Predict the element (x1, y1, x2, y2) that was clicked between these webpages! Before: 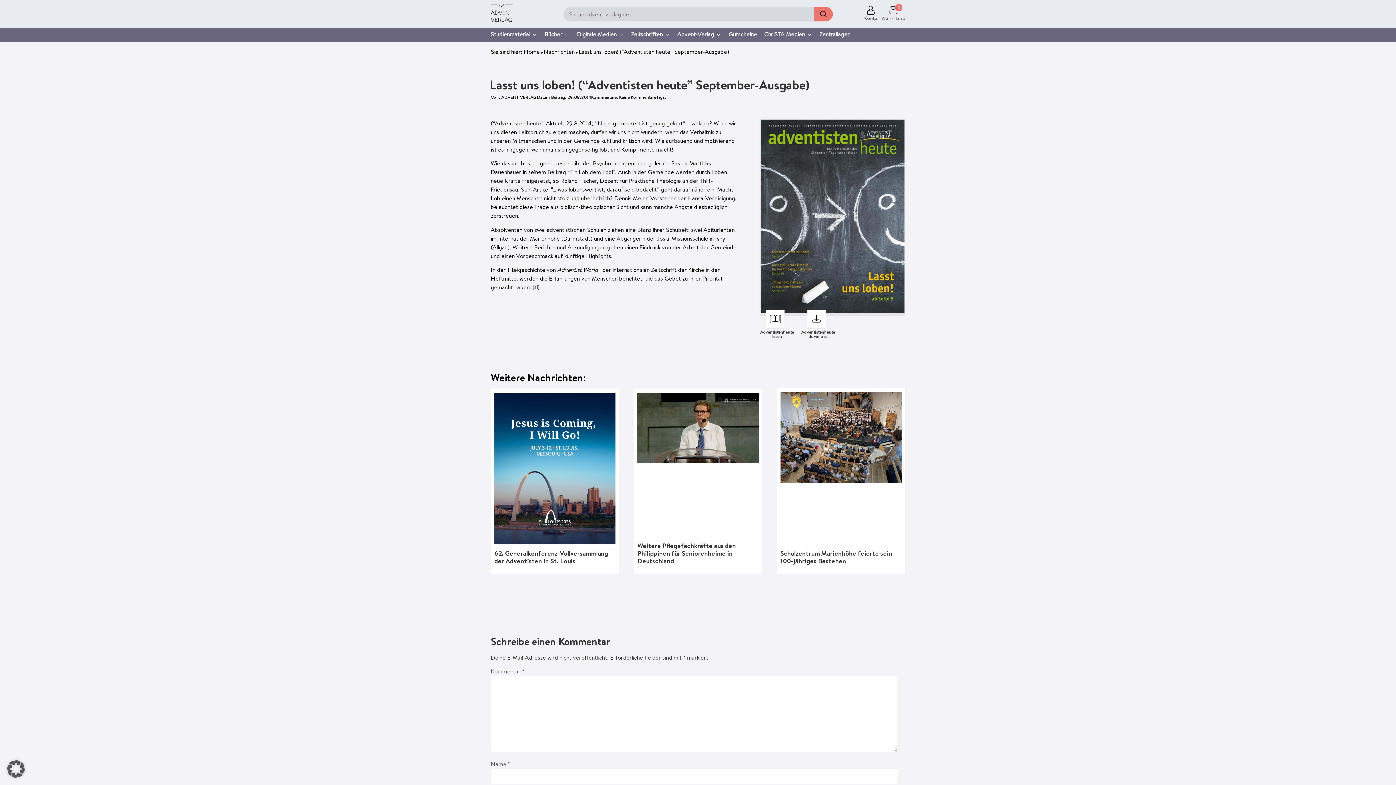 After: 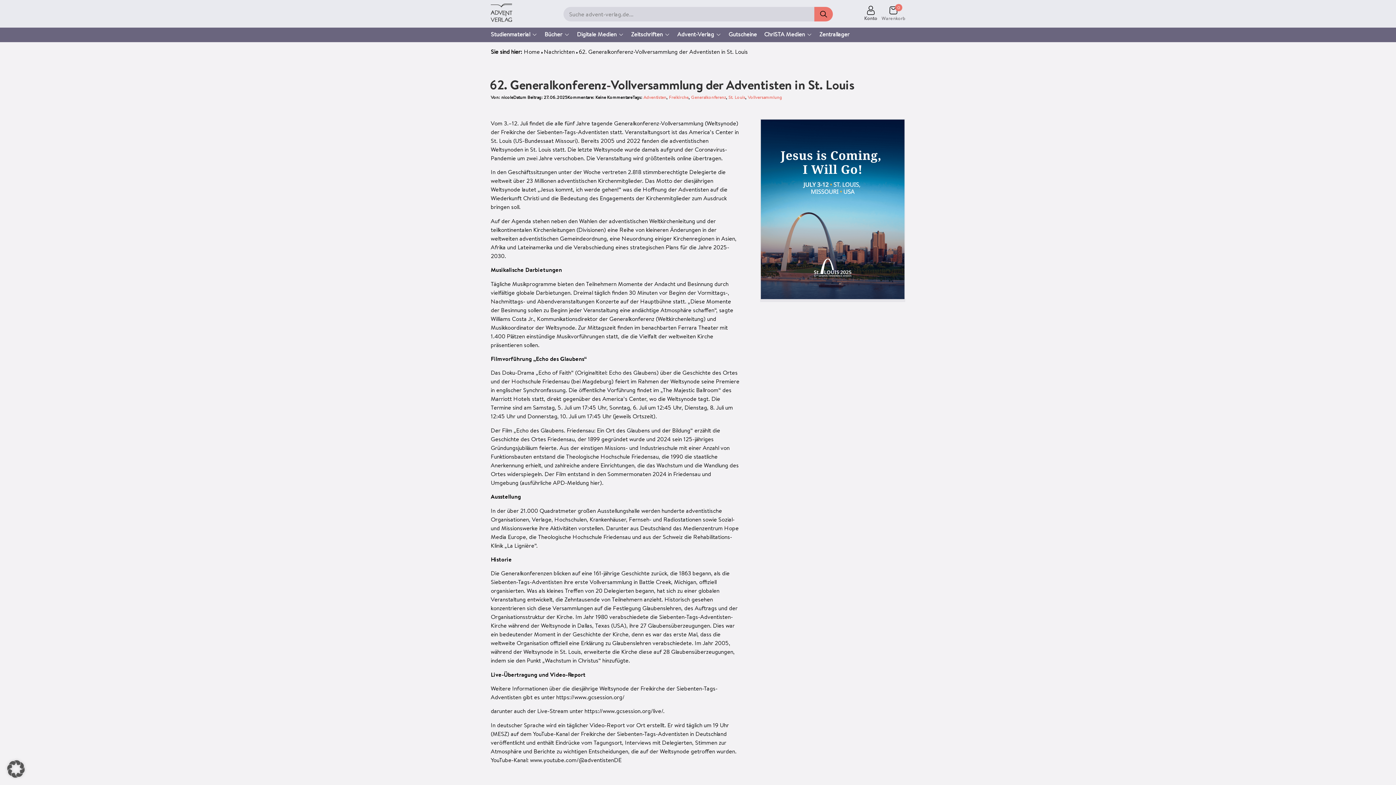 Action: bbox: (494, 393, 615, 570) label: 62. Generalkonferenz-Vollversammlung der Adventisten in St. Louis